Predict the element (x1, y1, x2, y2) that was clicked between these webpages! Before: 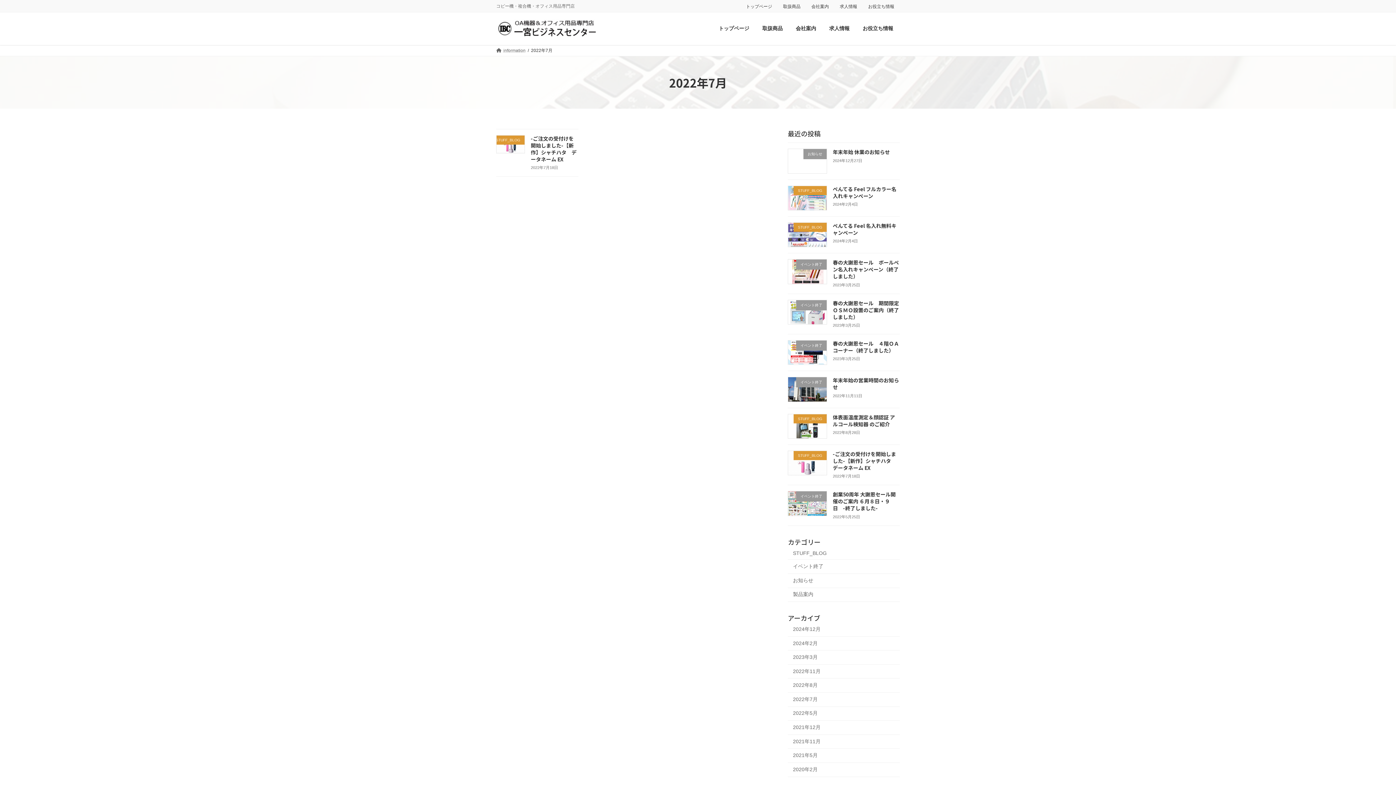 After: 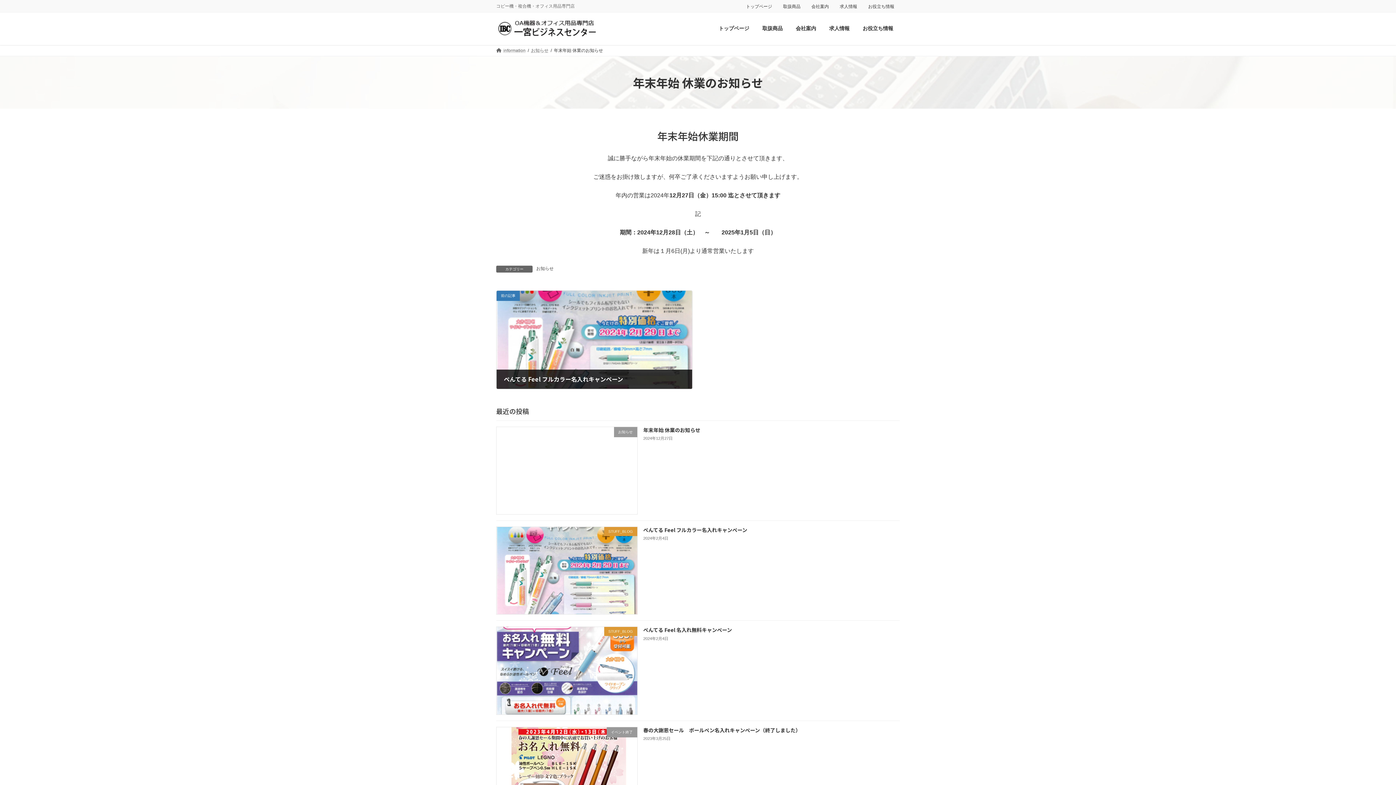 Action: label: 年末年始 休業のお知らせ bbox: (833, 148, 890, 155)